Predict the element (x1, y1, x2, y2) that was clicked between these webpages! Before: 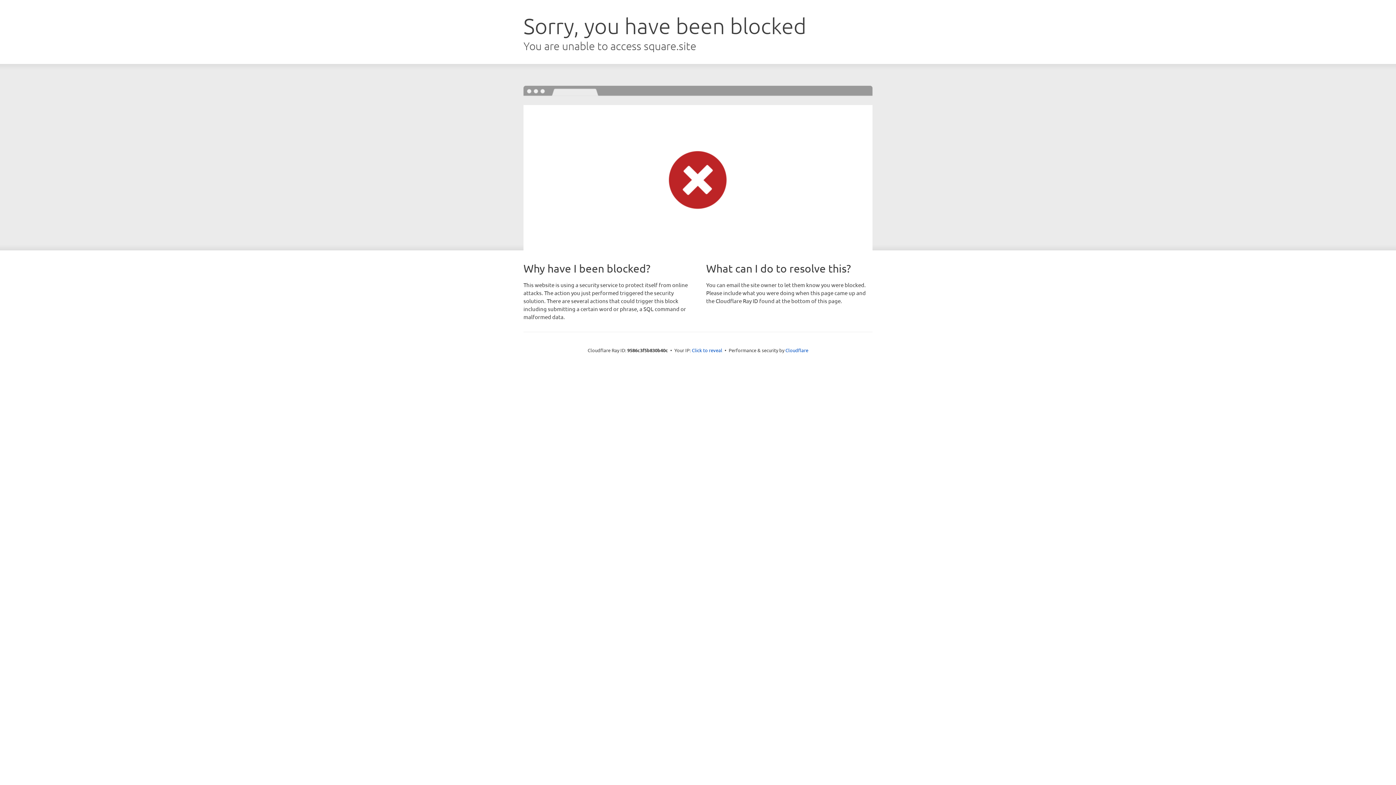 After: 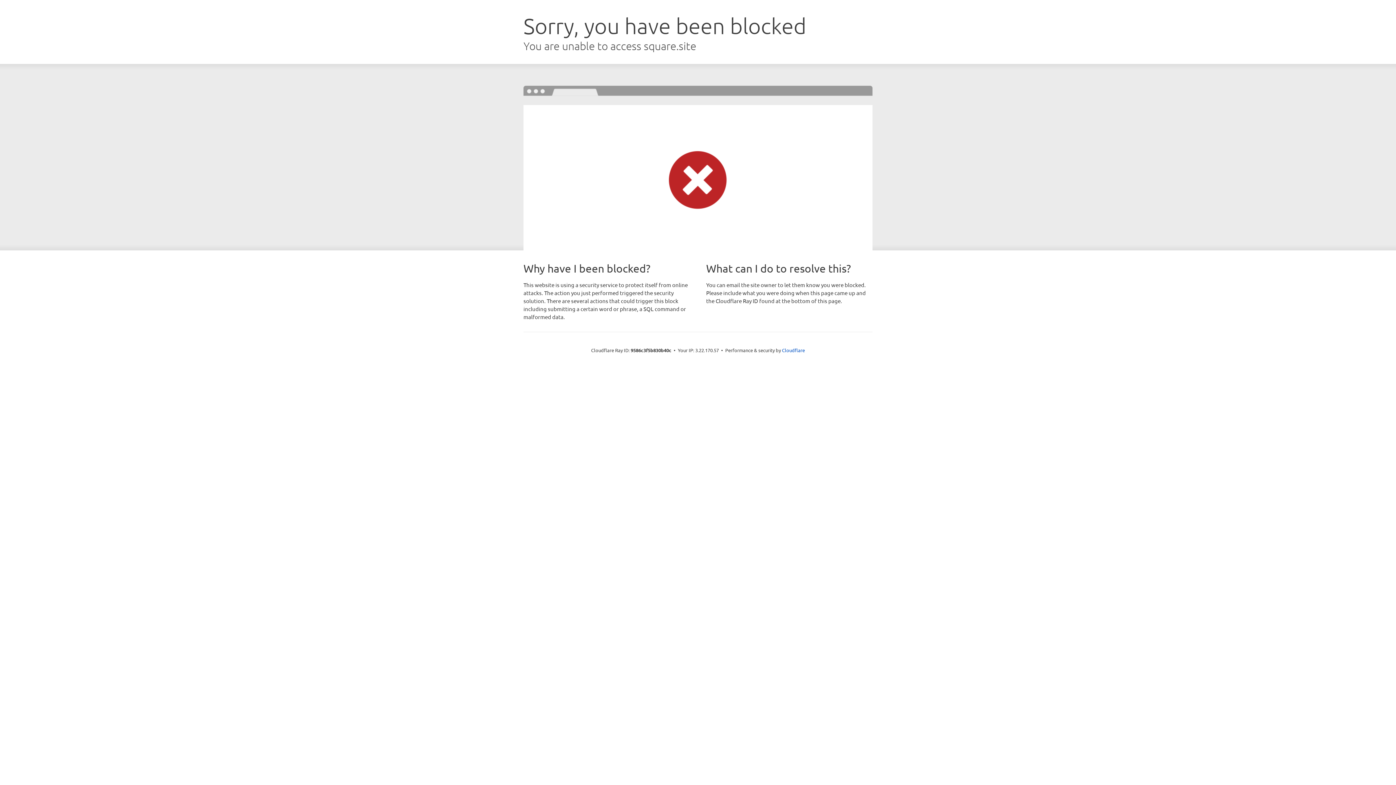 Action: label: Click to reveal bbox: (692, 346, 722, 353)